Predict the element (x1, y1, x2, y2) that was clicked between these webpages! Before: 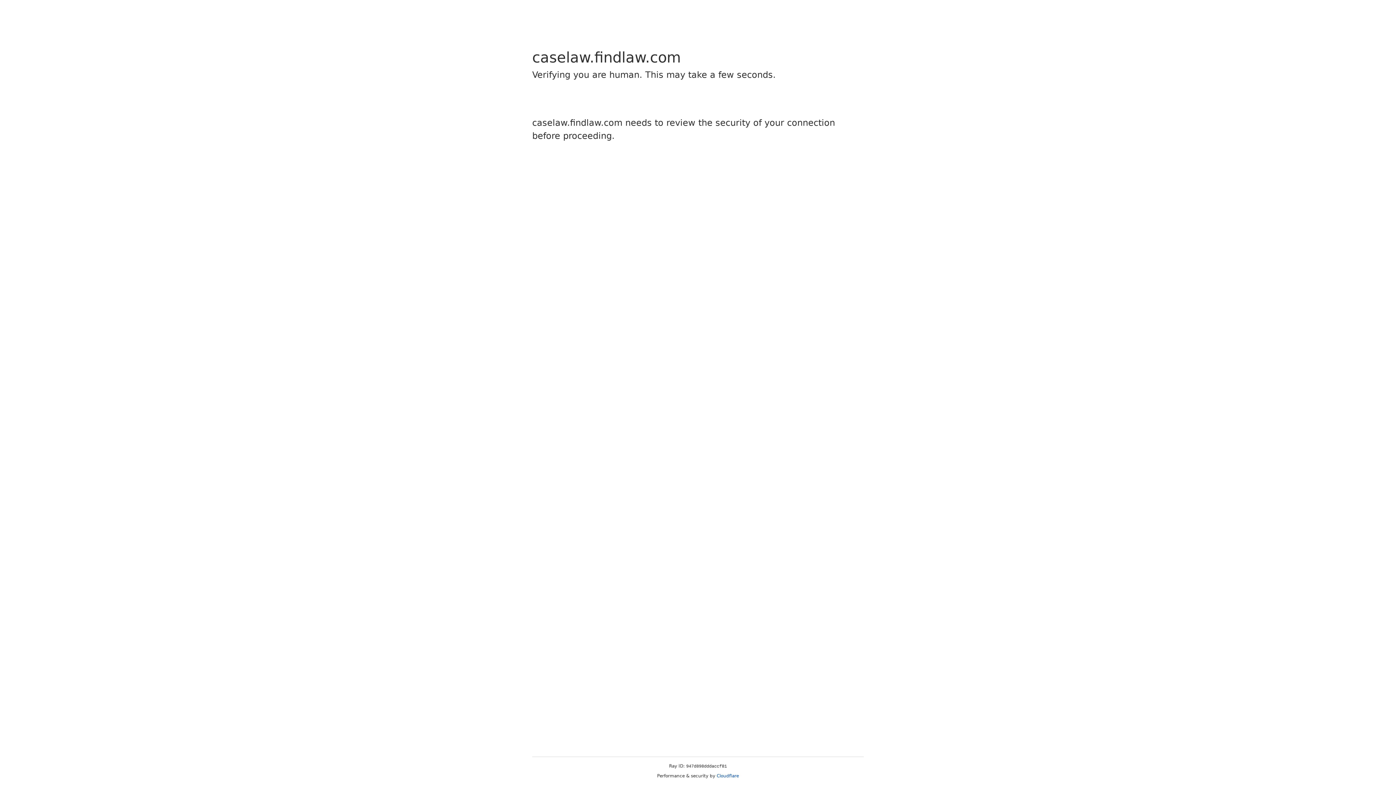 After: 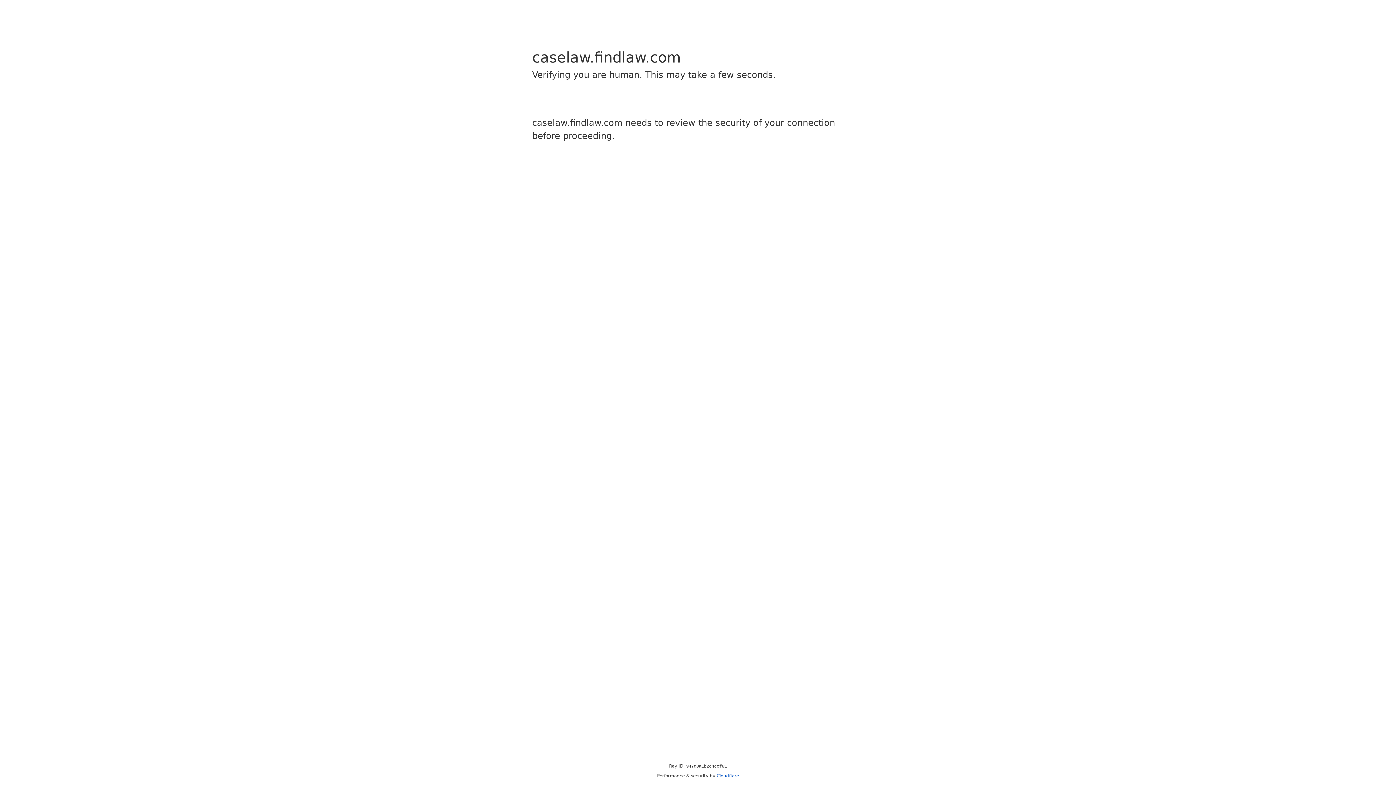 Action: bbox: (716, 773, 739, 778) label: Cloudflare